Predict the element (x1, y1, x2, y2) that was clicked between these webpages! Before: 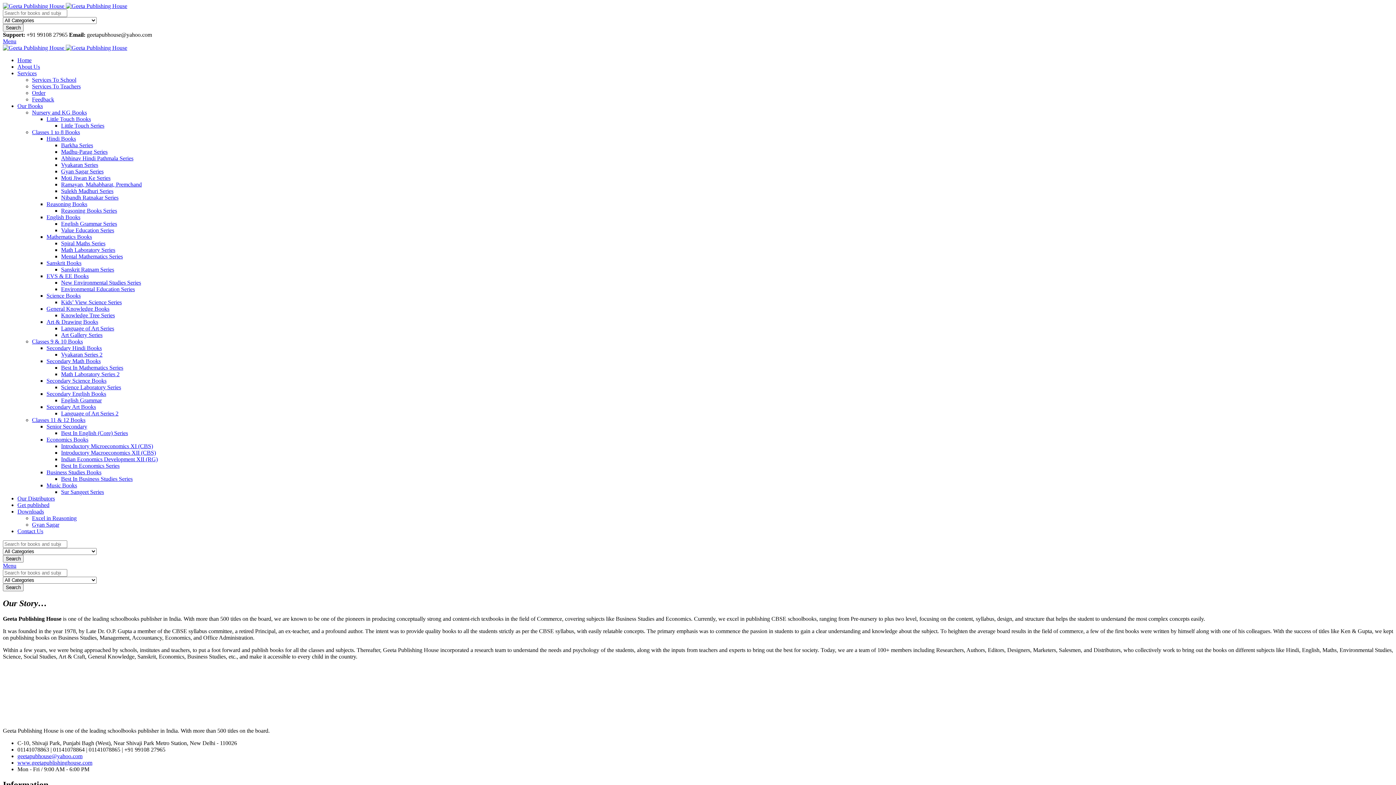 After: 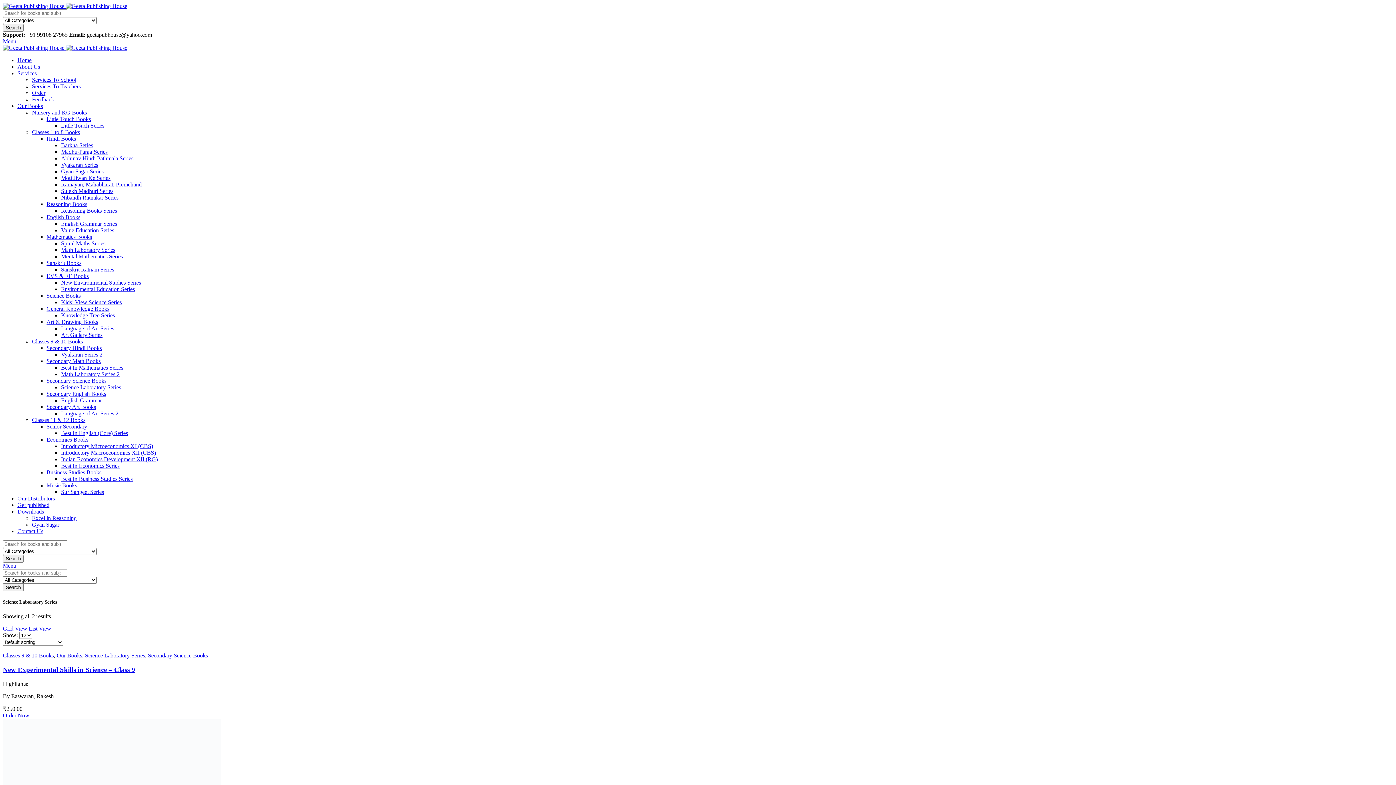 Action: label: Science Laboratory Series bbox: (61, 520, 121, 526)